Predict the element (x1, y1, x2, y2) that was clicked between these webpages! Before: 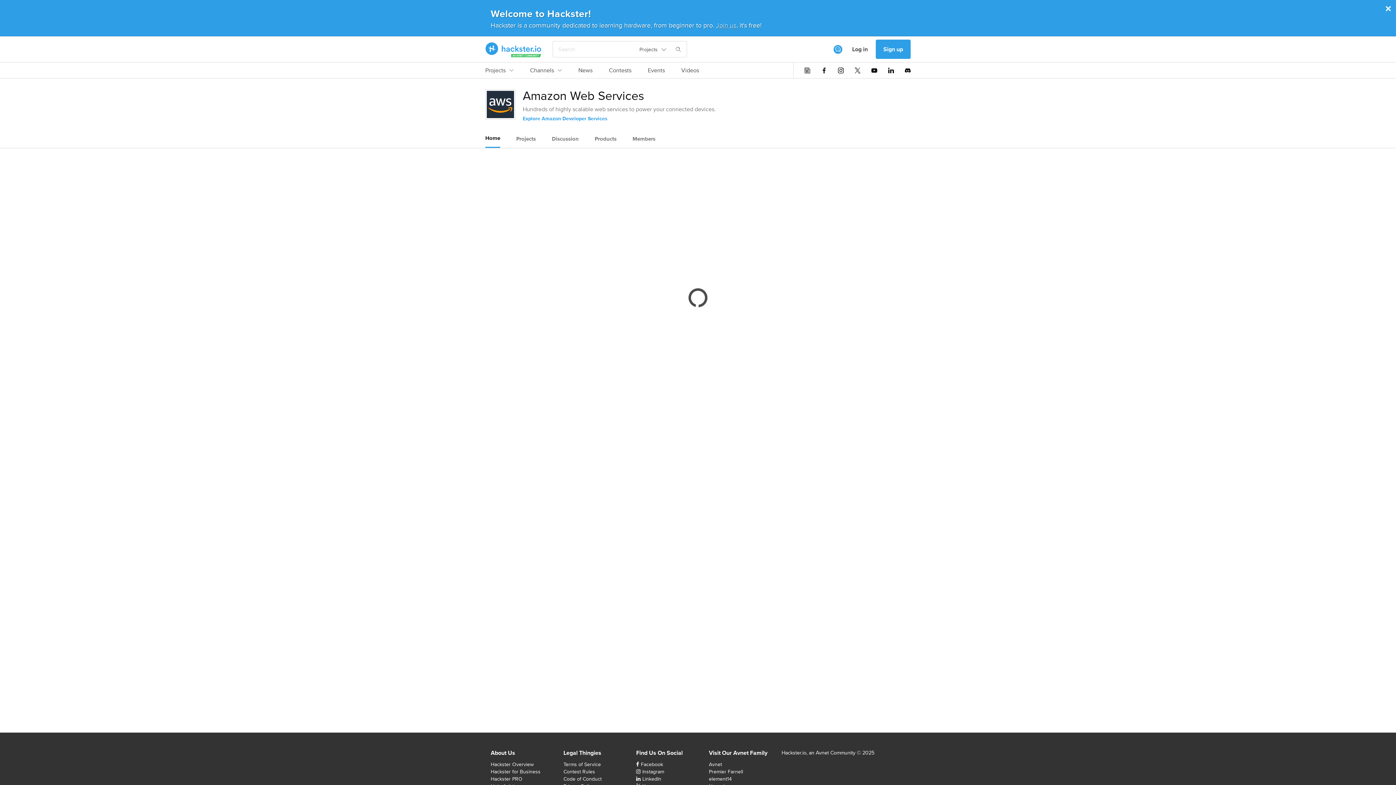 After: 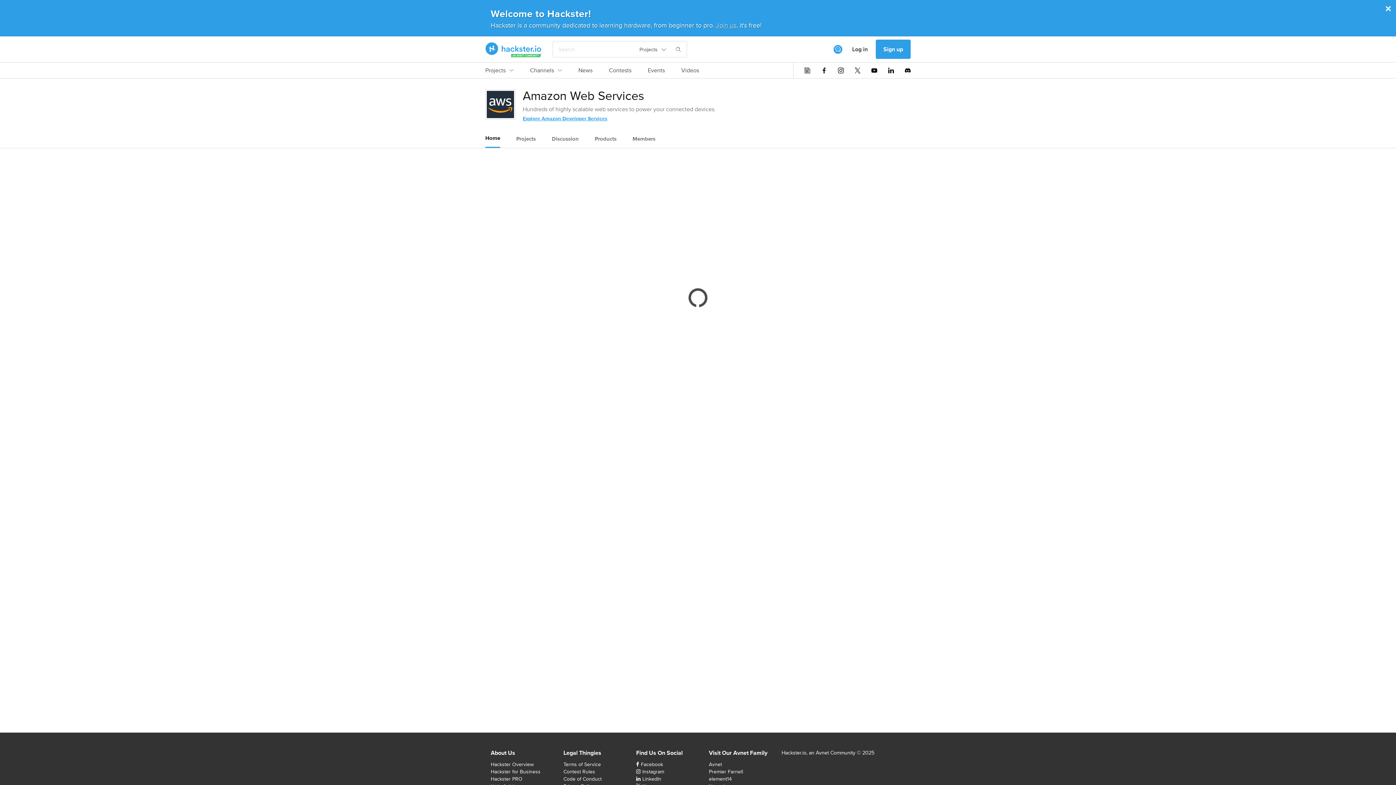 Action: bbox: (522, 114, 607, 122) label: Explore Amazon Developer Services